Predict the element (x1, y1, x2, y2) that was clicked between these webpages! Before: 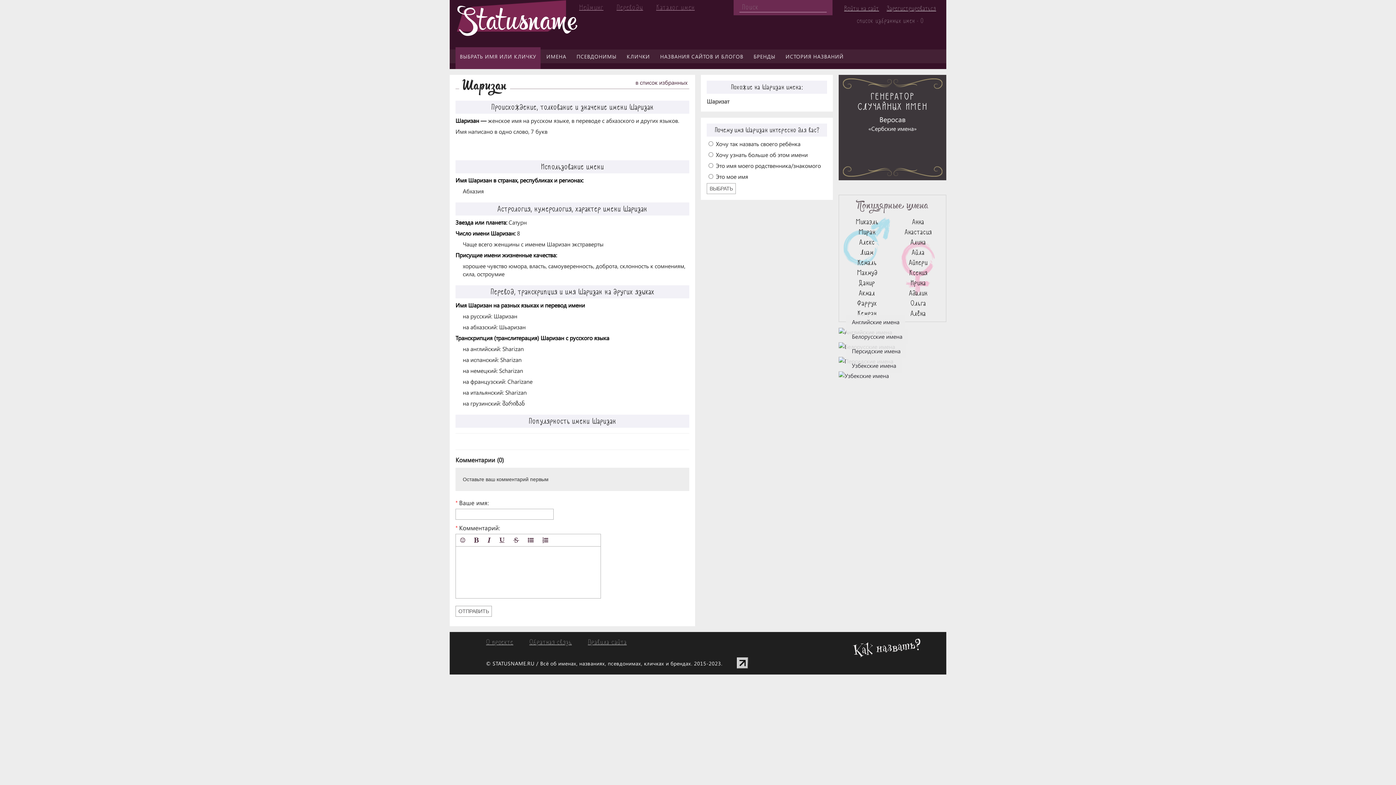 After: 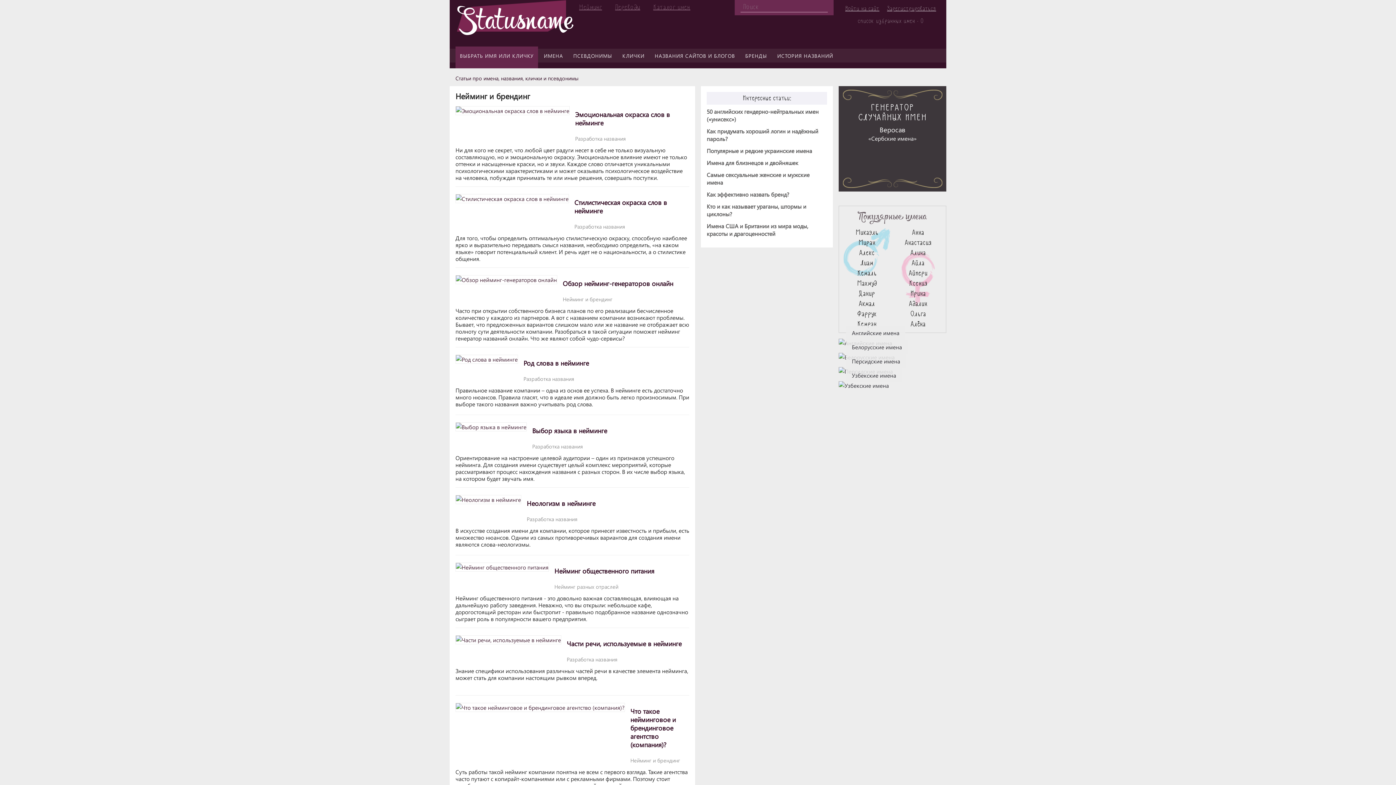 Action: label: Нейминг bbox: (573, 1, 609, 13)